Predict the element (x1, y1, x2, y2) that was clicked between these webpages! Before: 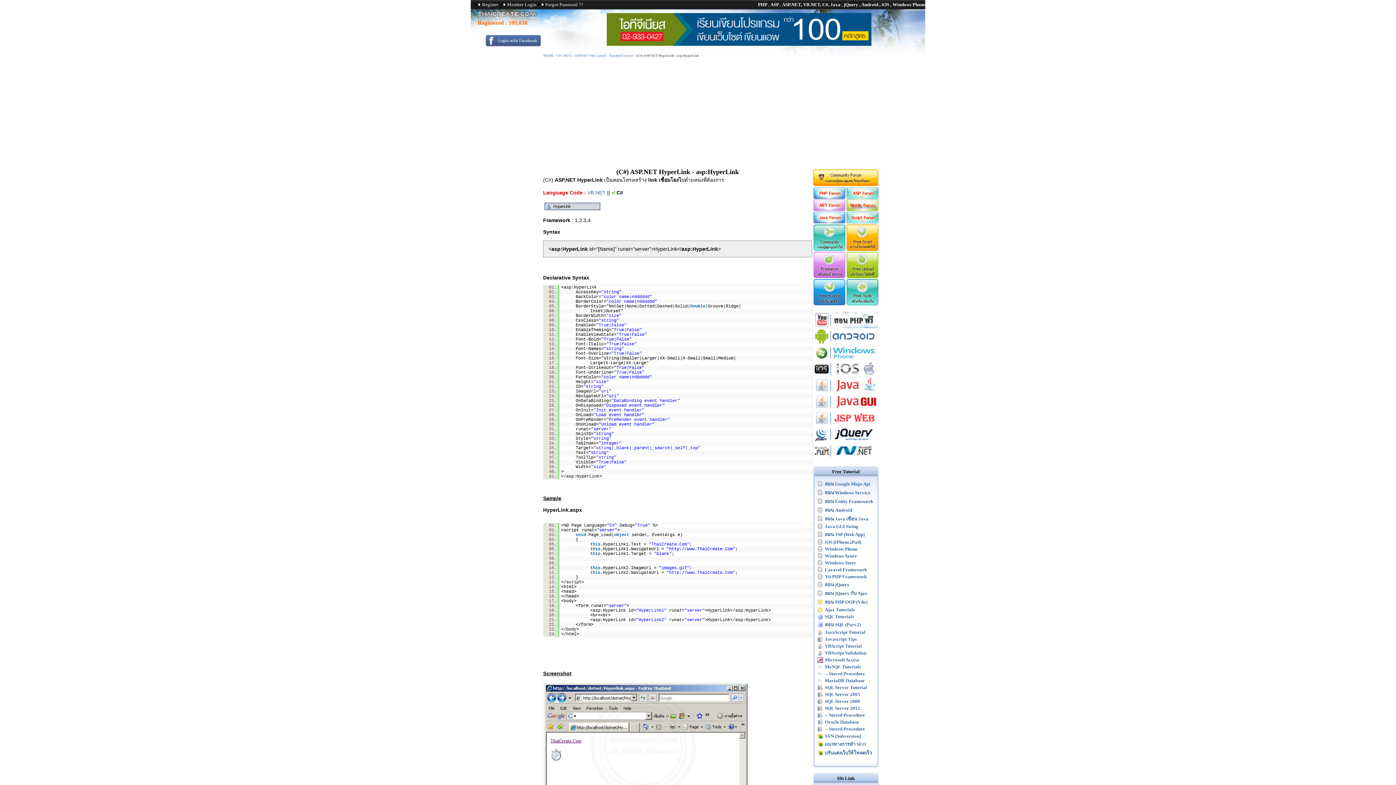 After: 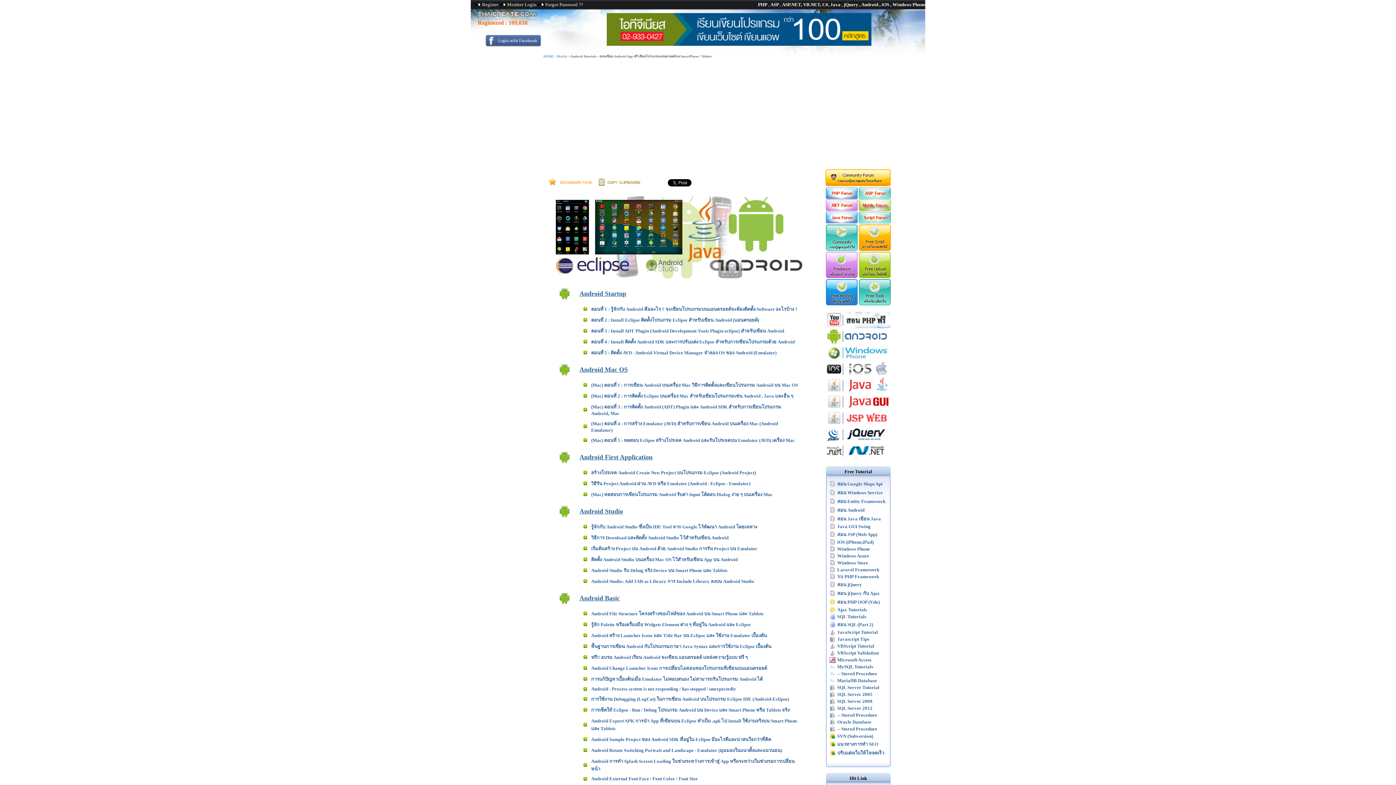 Action: bbox: (825, 507, 852, 513) label: สอน Android